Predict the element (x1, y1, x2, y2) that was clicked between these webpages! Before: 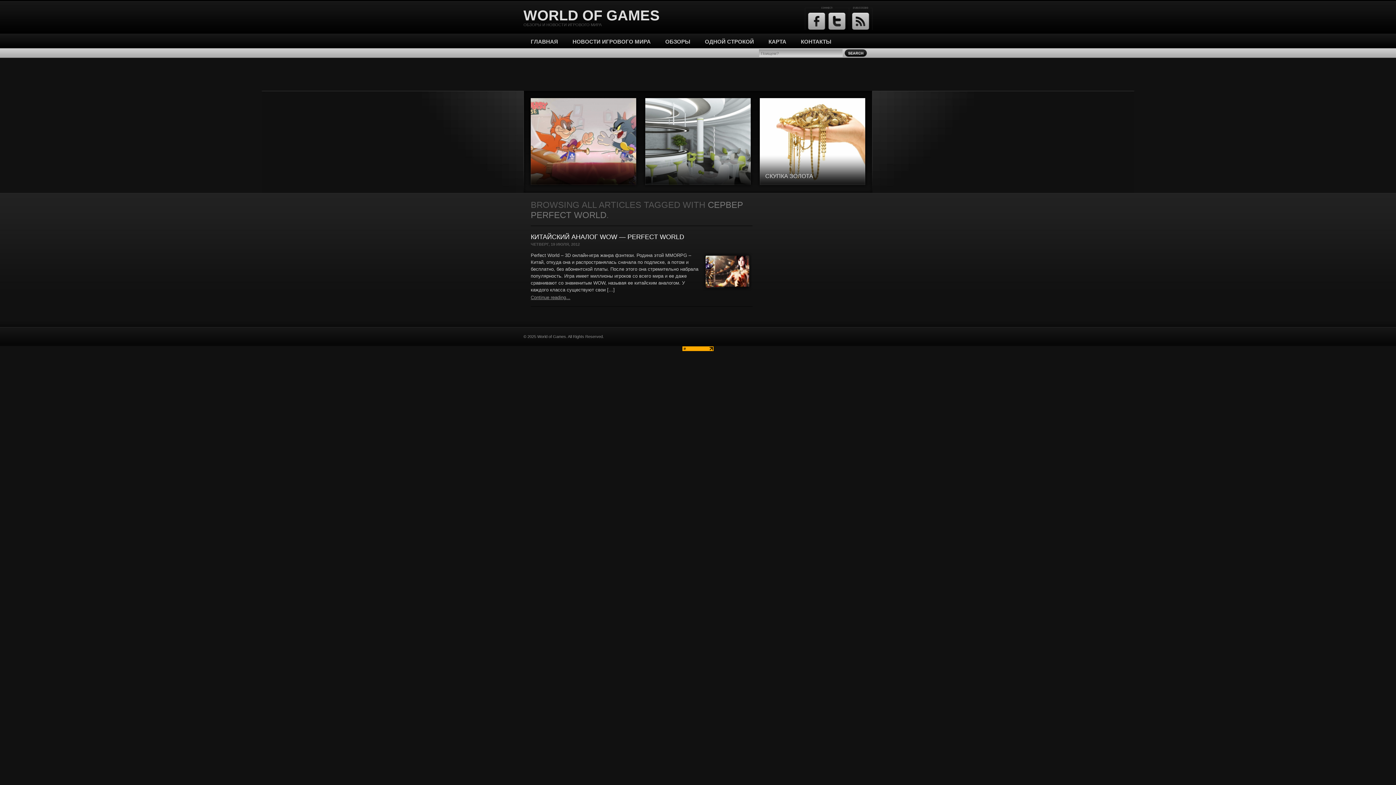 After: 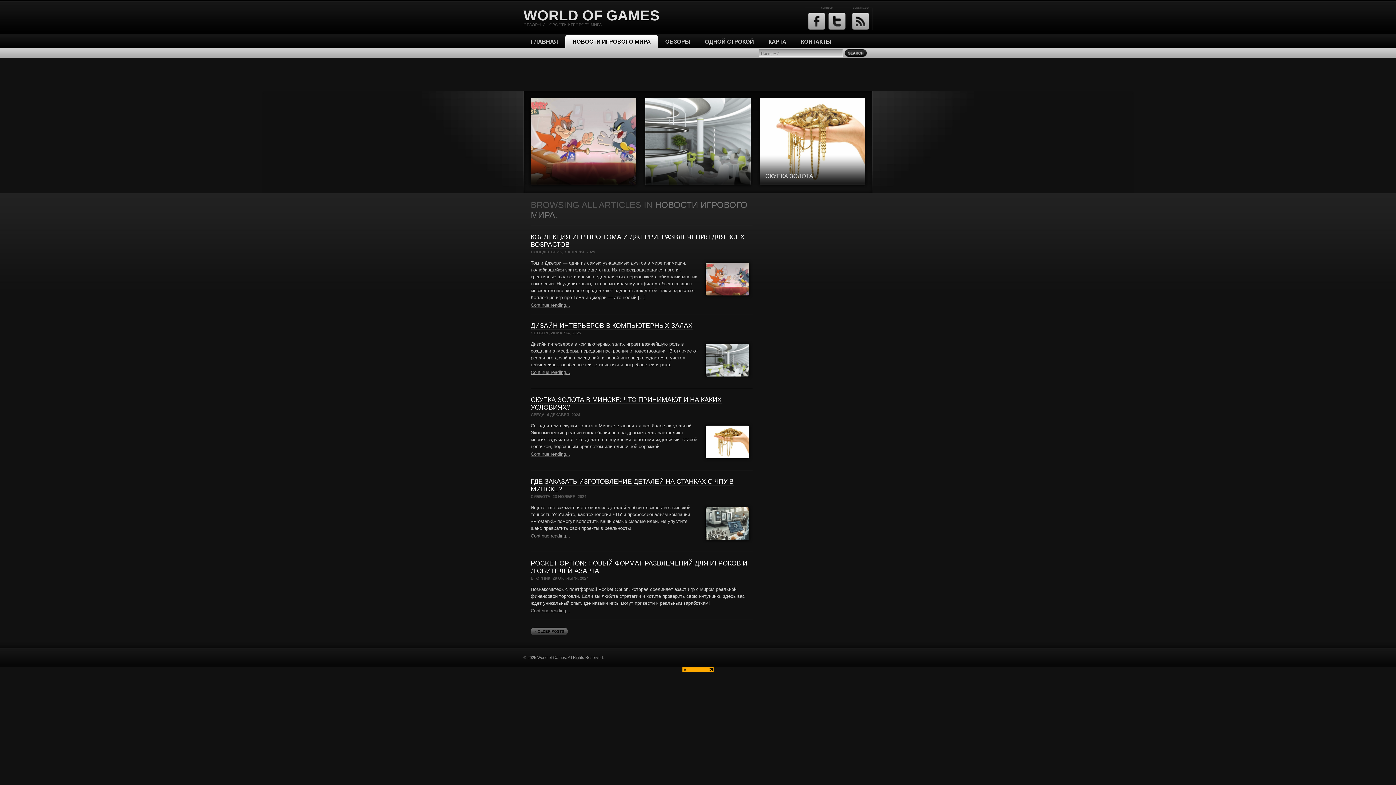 Action: label: НОВОСТИ ИГРОВОГО МИРА bbox: (565, 35, 658, 48)